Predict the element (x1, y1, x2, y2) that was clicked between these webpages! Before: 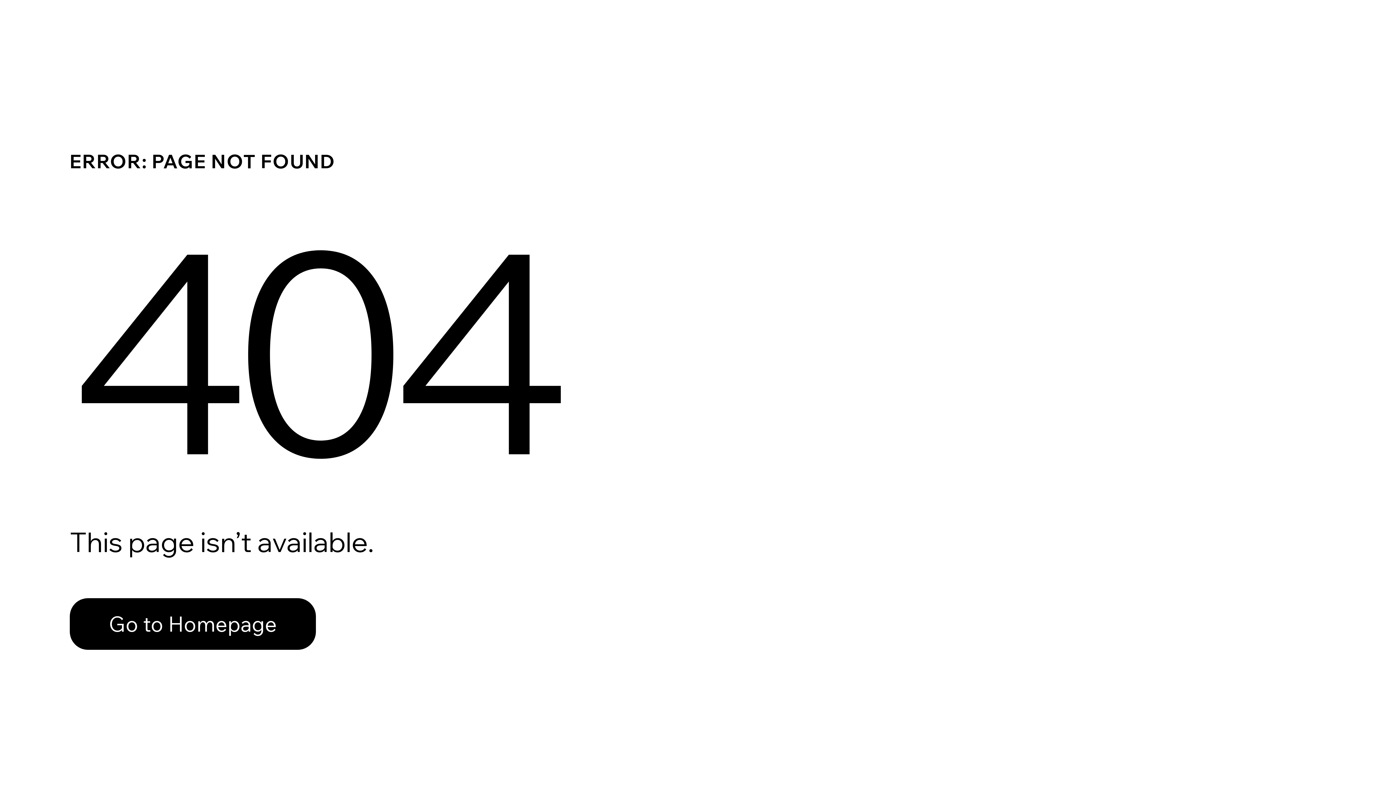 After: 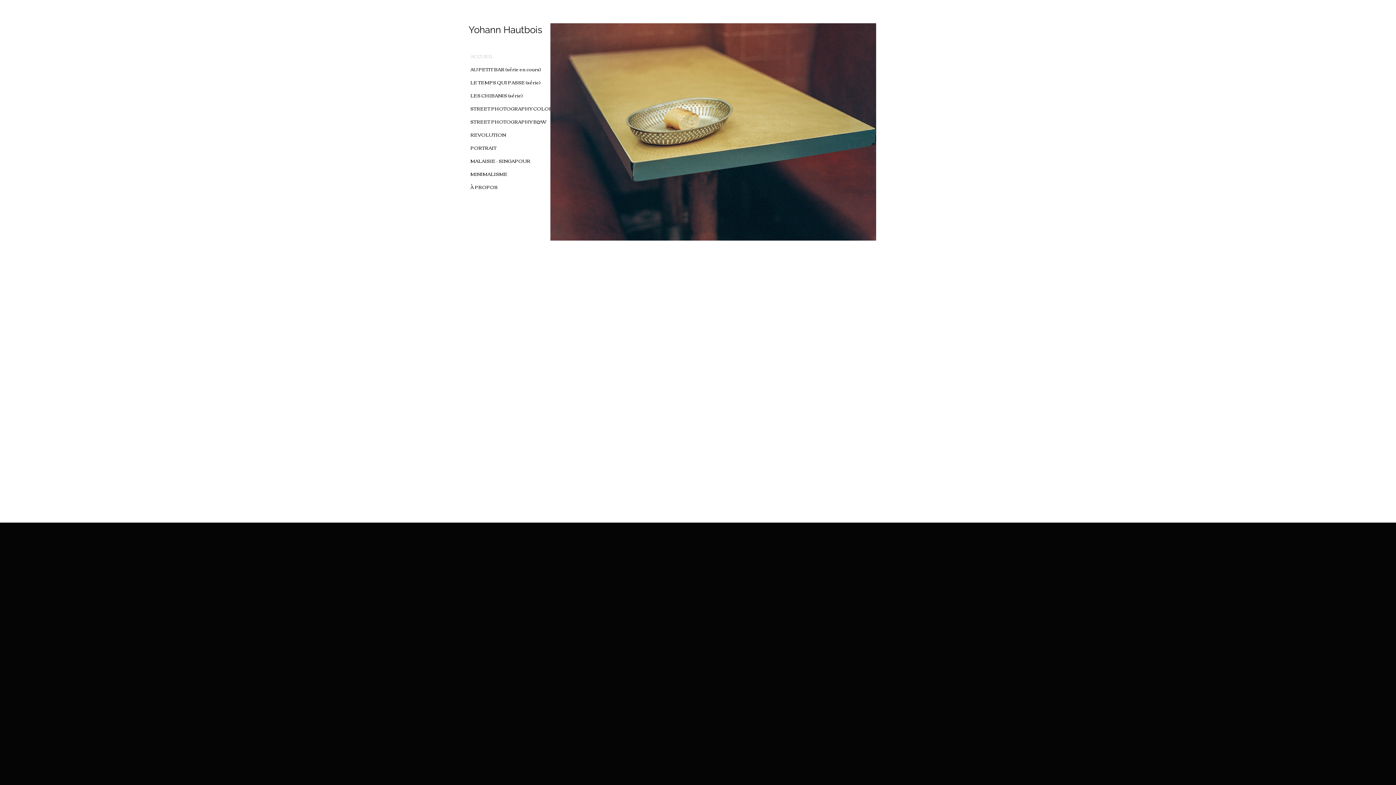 Action: label: Go to Homepage bbox: (69, 598, 316, 650)